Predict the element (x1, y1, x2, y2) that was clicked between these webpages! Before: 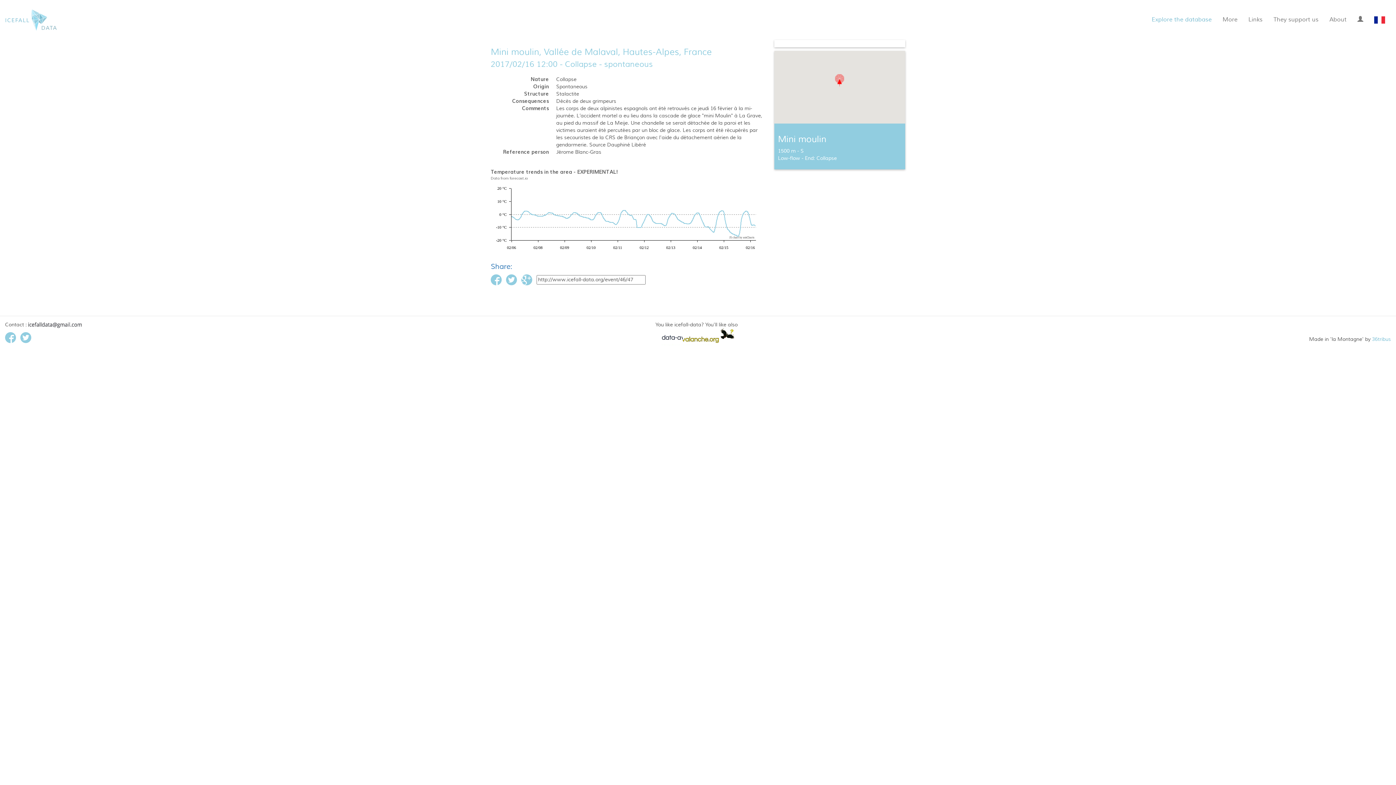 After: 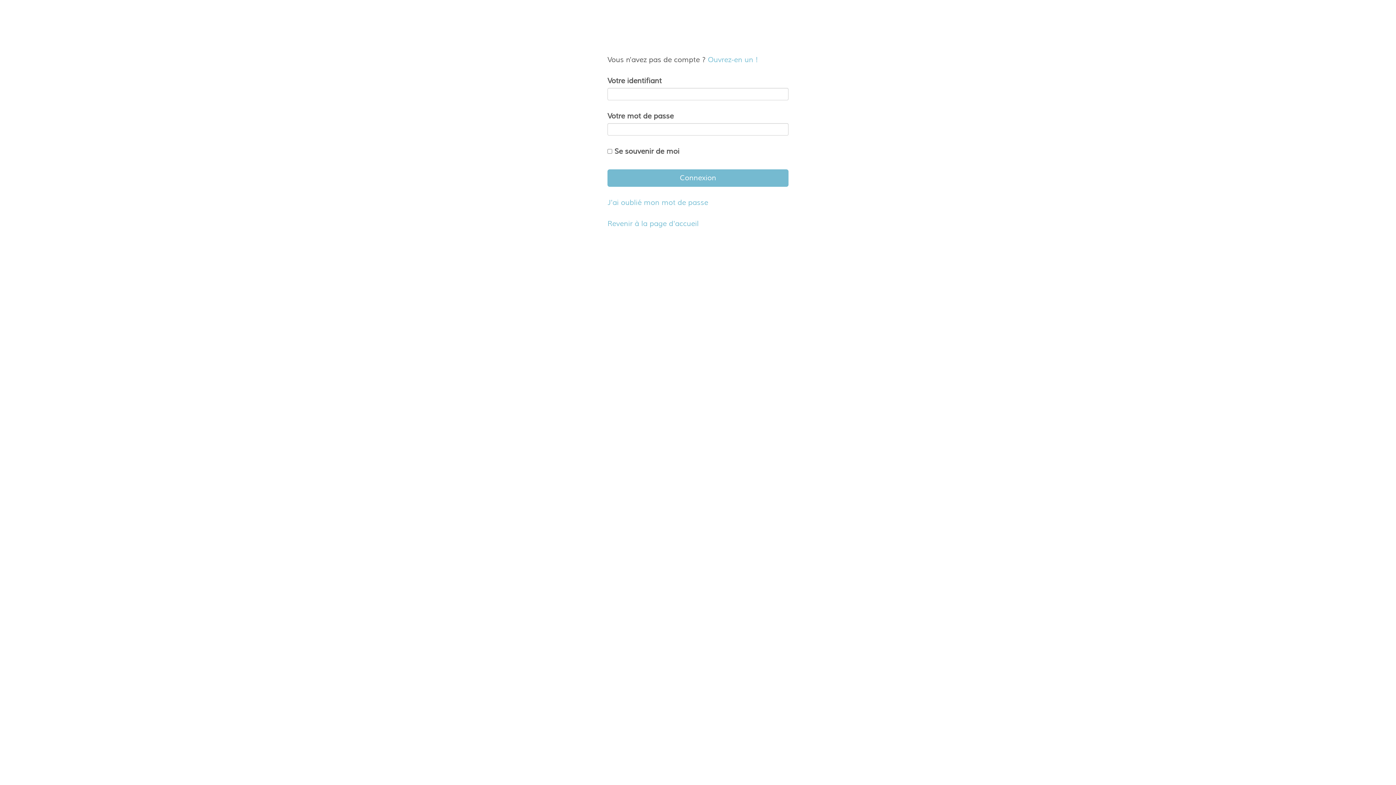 Action: bbox: (1352, 7, 1369, 28)